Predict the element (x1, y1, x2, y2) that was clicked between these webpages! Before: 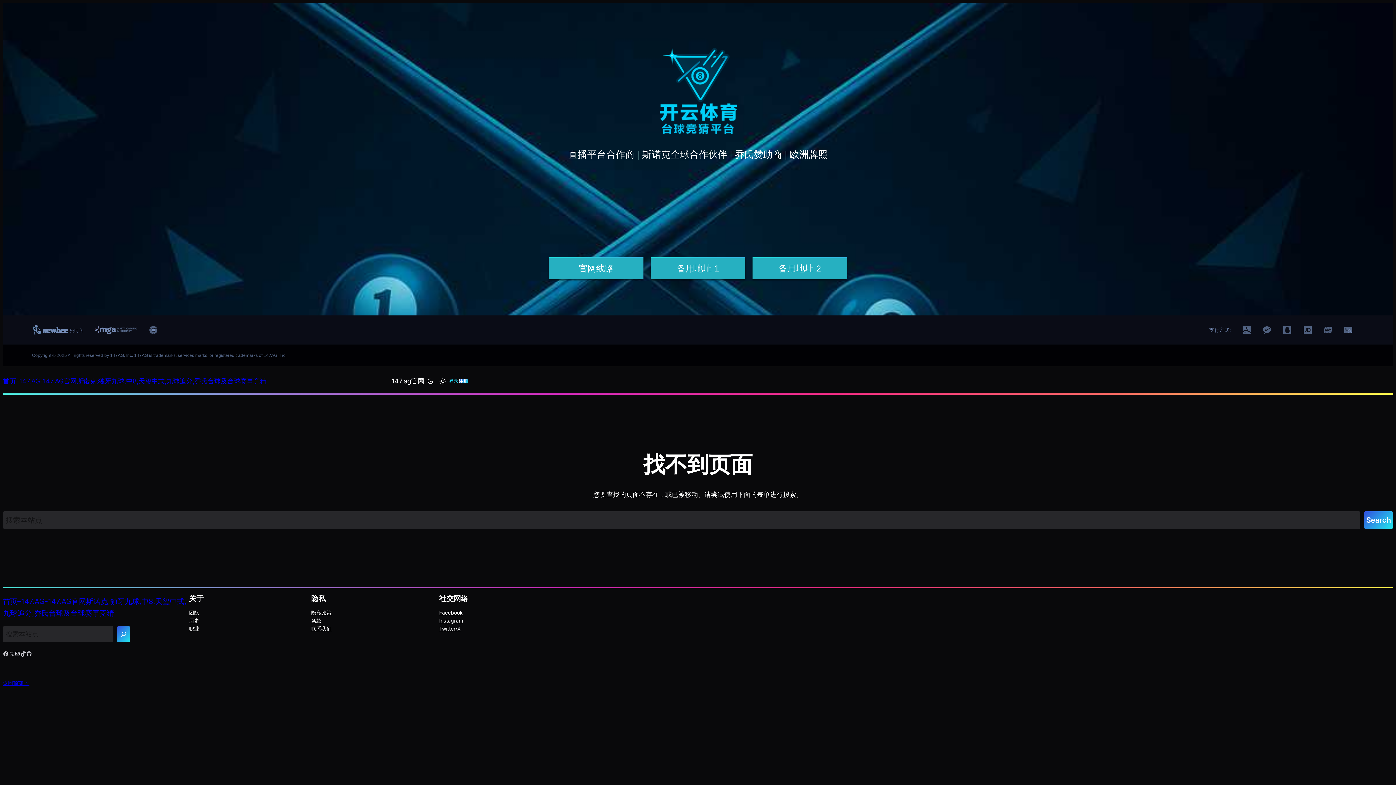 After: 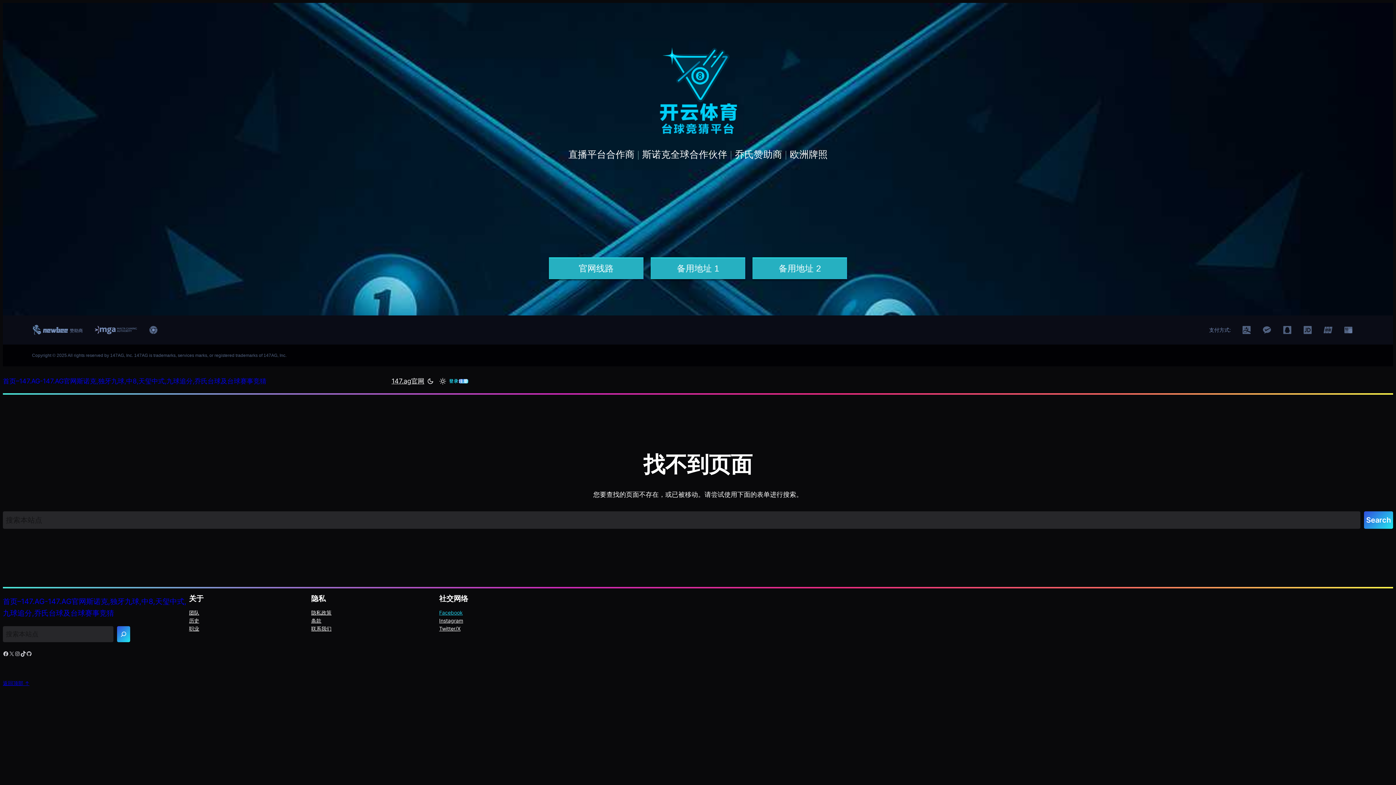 Action: bbox: (439, 609, 462, 617) label: Facebook